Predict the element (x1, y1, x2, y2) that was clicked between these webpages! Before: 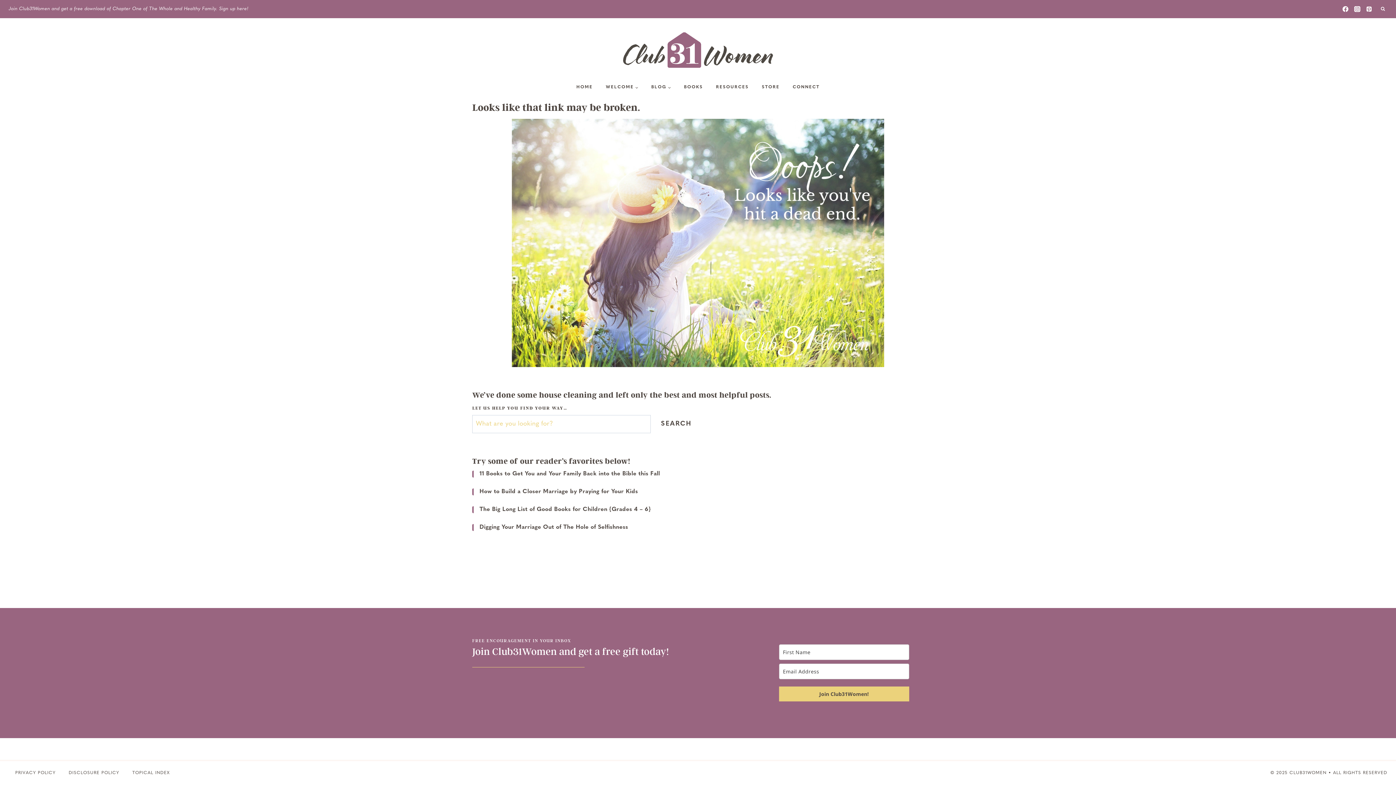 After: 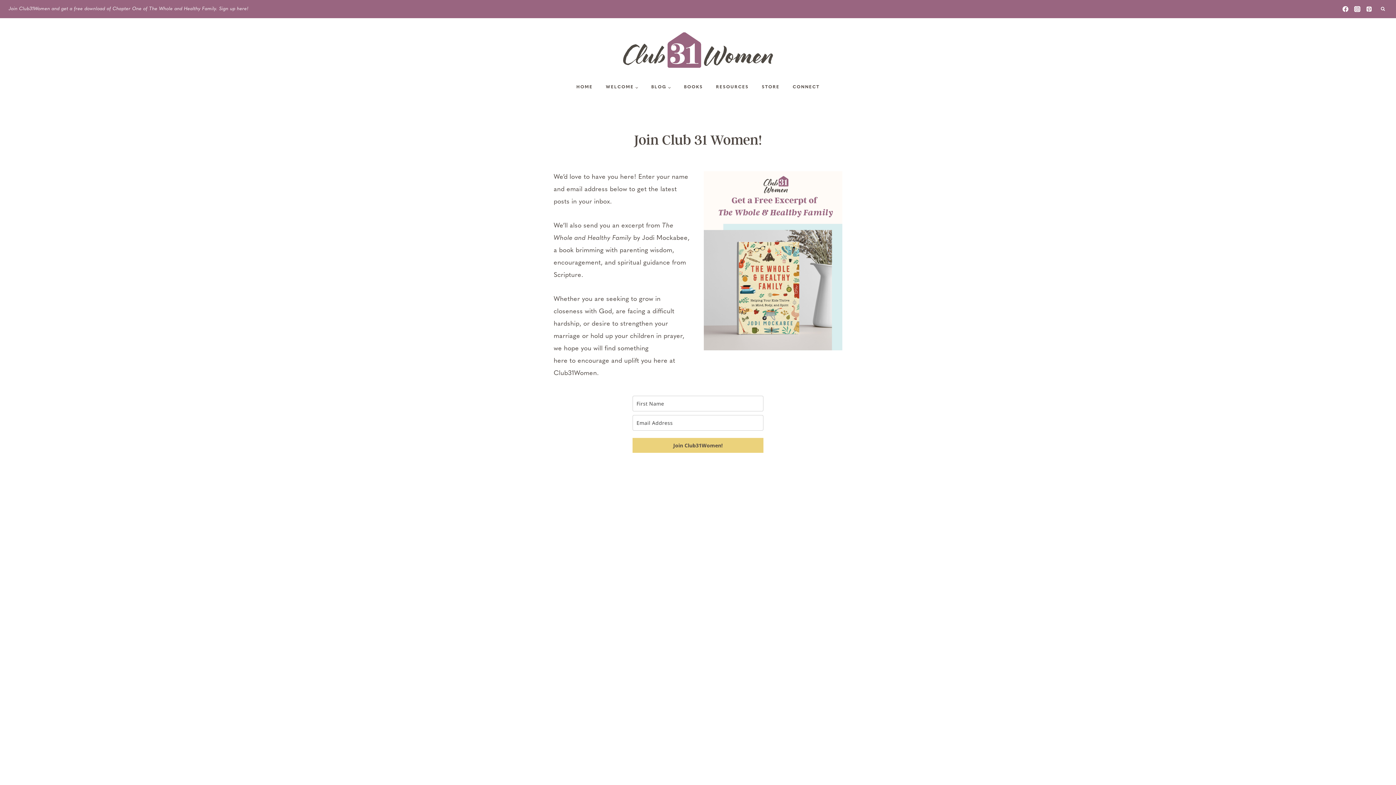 Action: label: Join Club31Women and get a free download of Chapter One of The Whole and Healthy Family. Sign up here! bbox: (8, 6, 248, 11)